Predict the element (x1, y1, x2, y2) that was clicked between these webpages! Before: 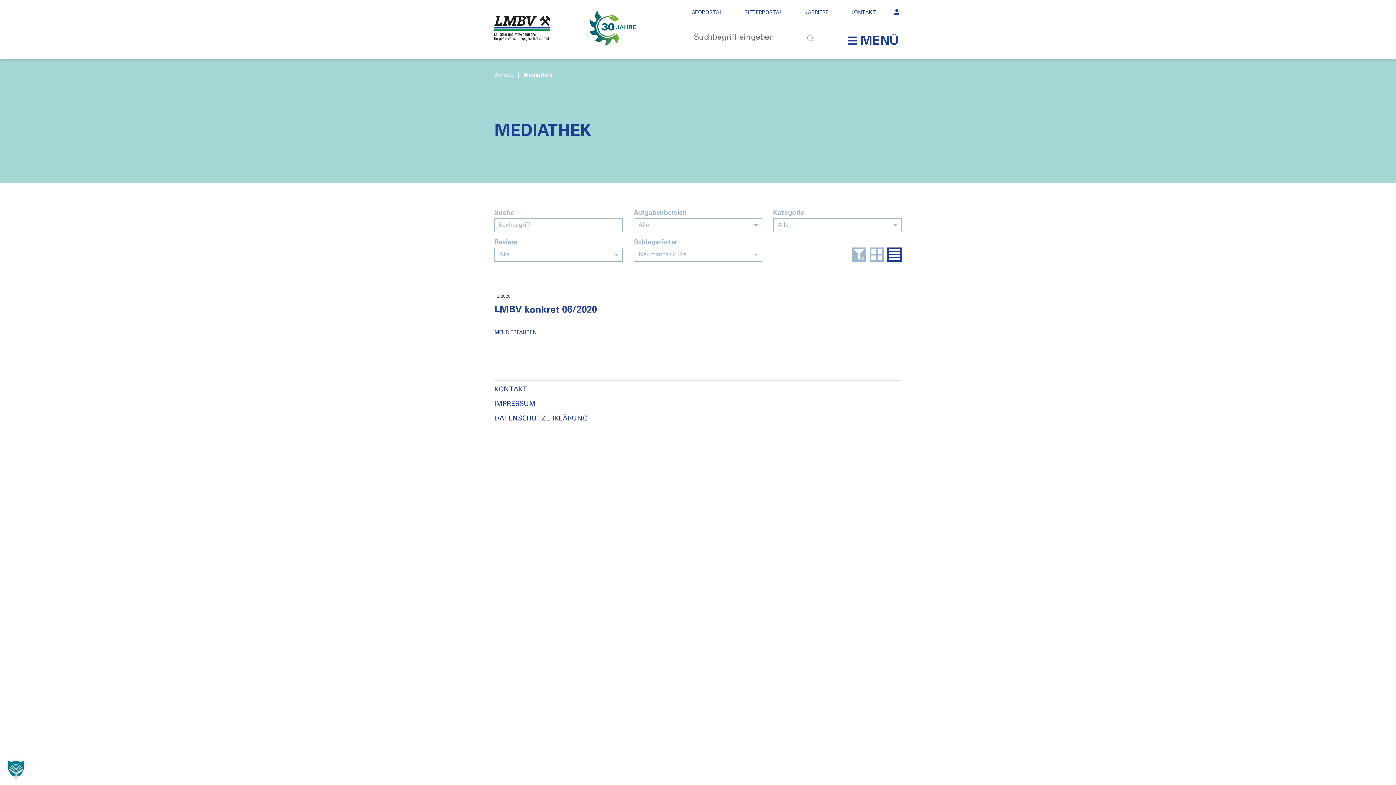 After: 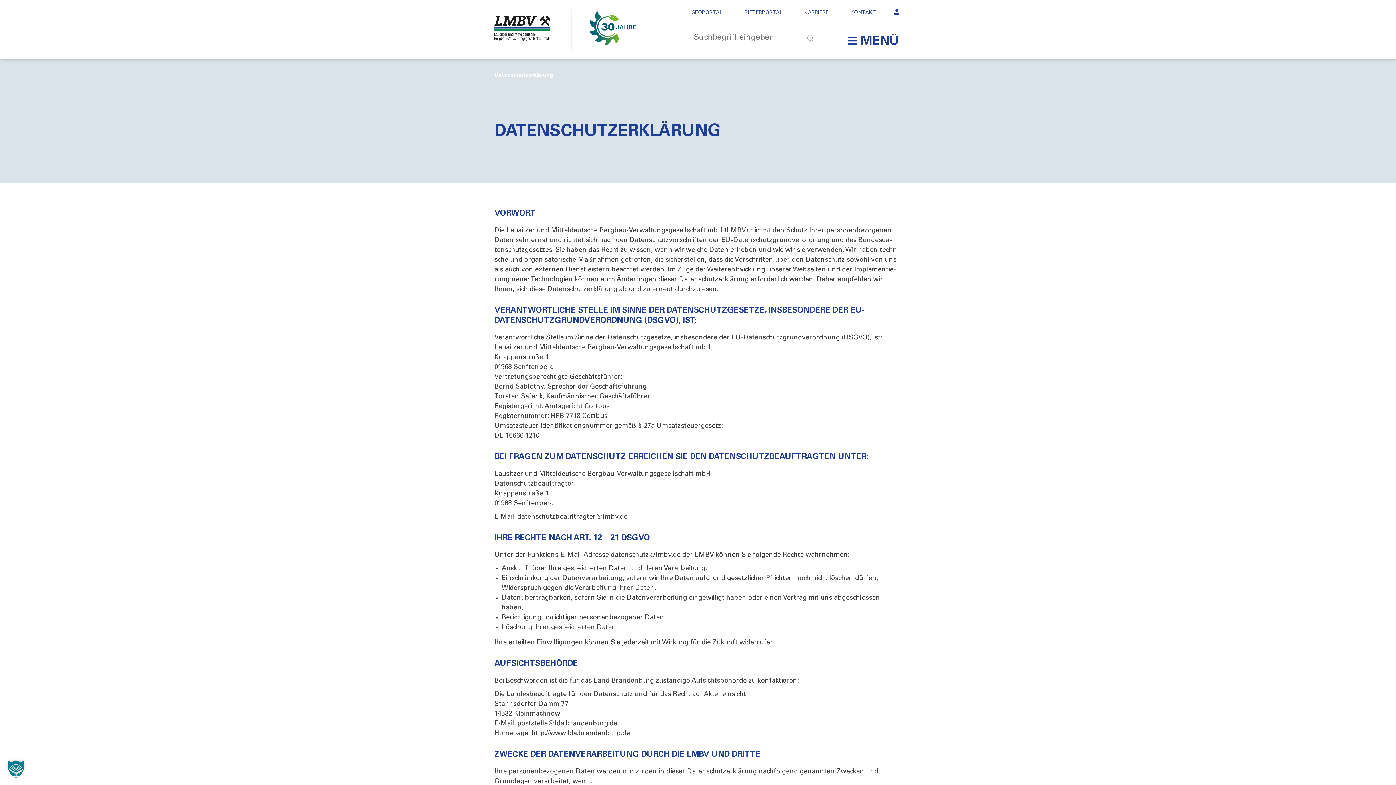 Action: bbox: (494, 415, 901, 422) label: DATENSCHUTZERKLÄRUNG